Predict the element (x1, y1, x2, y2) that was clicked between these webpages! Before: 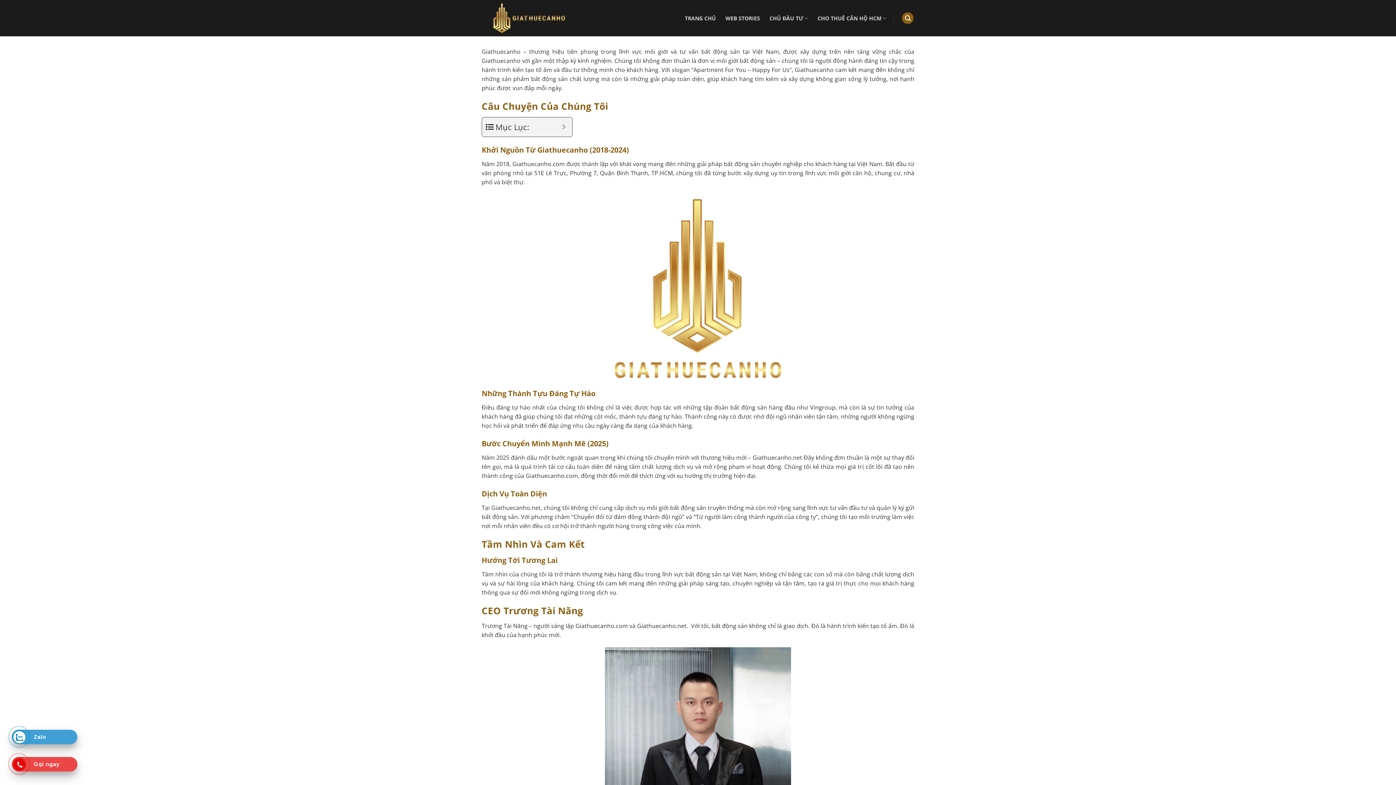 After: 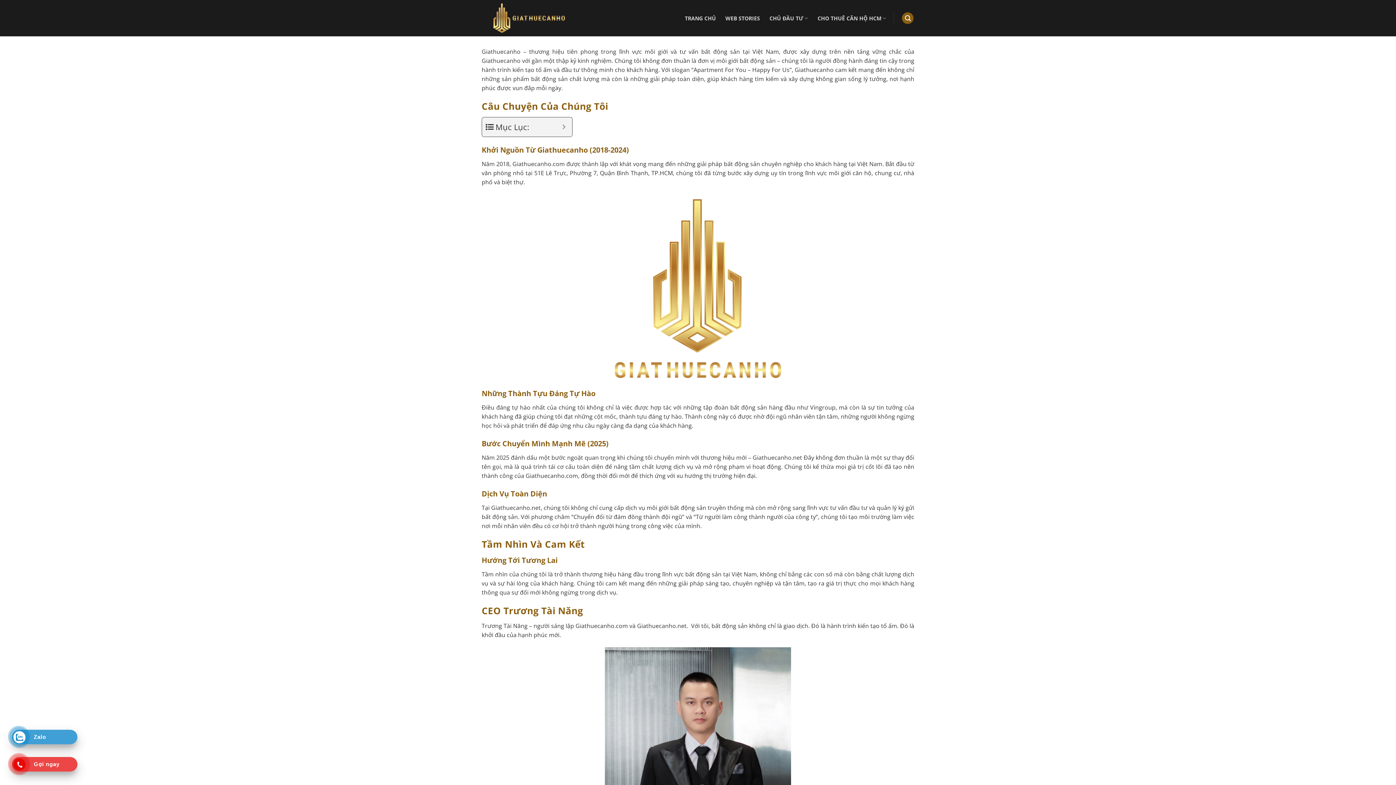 Action: bbox: (15, 757, 73, 772) label: Gọi ngay